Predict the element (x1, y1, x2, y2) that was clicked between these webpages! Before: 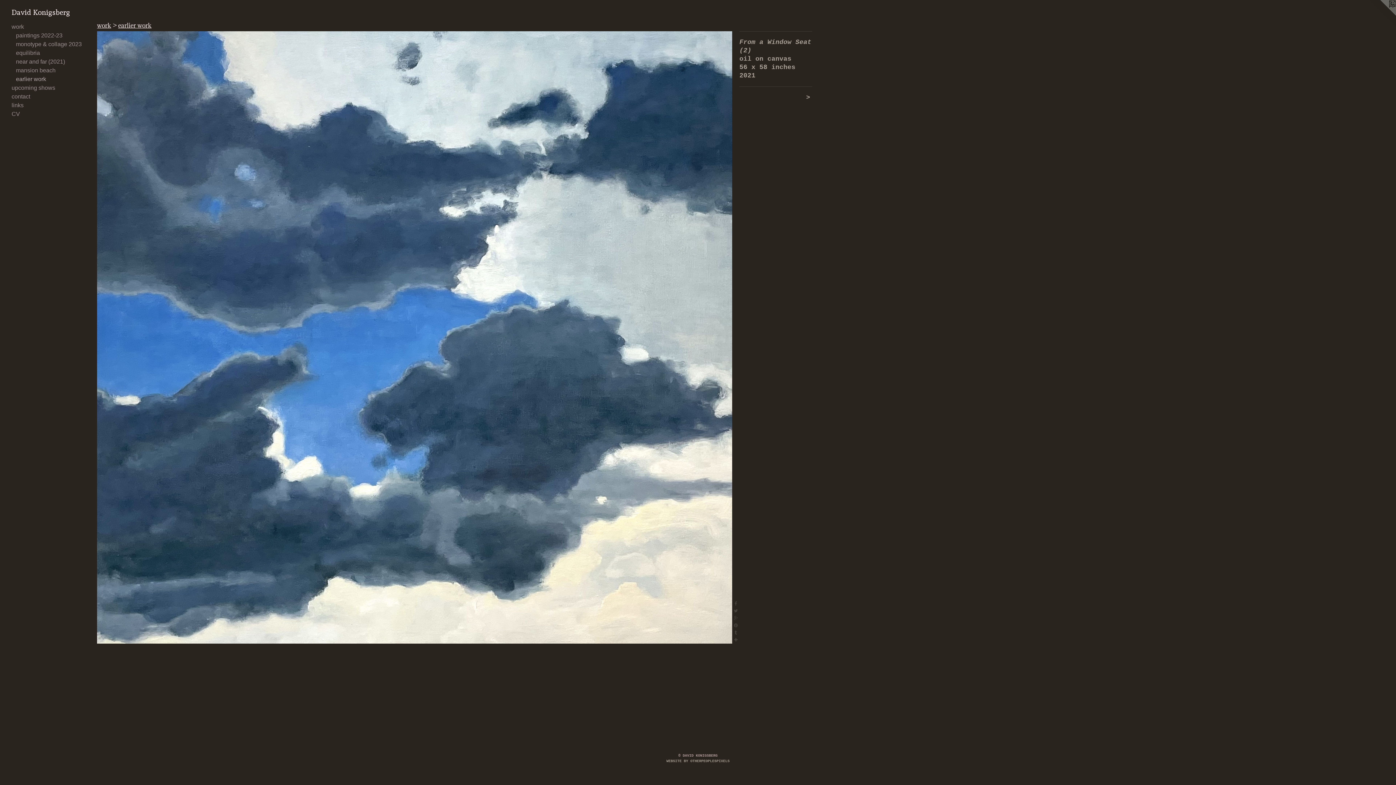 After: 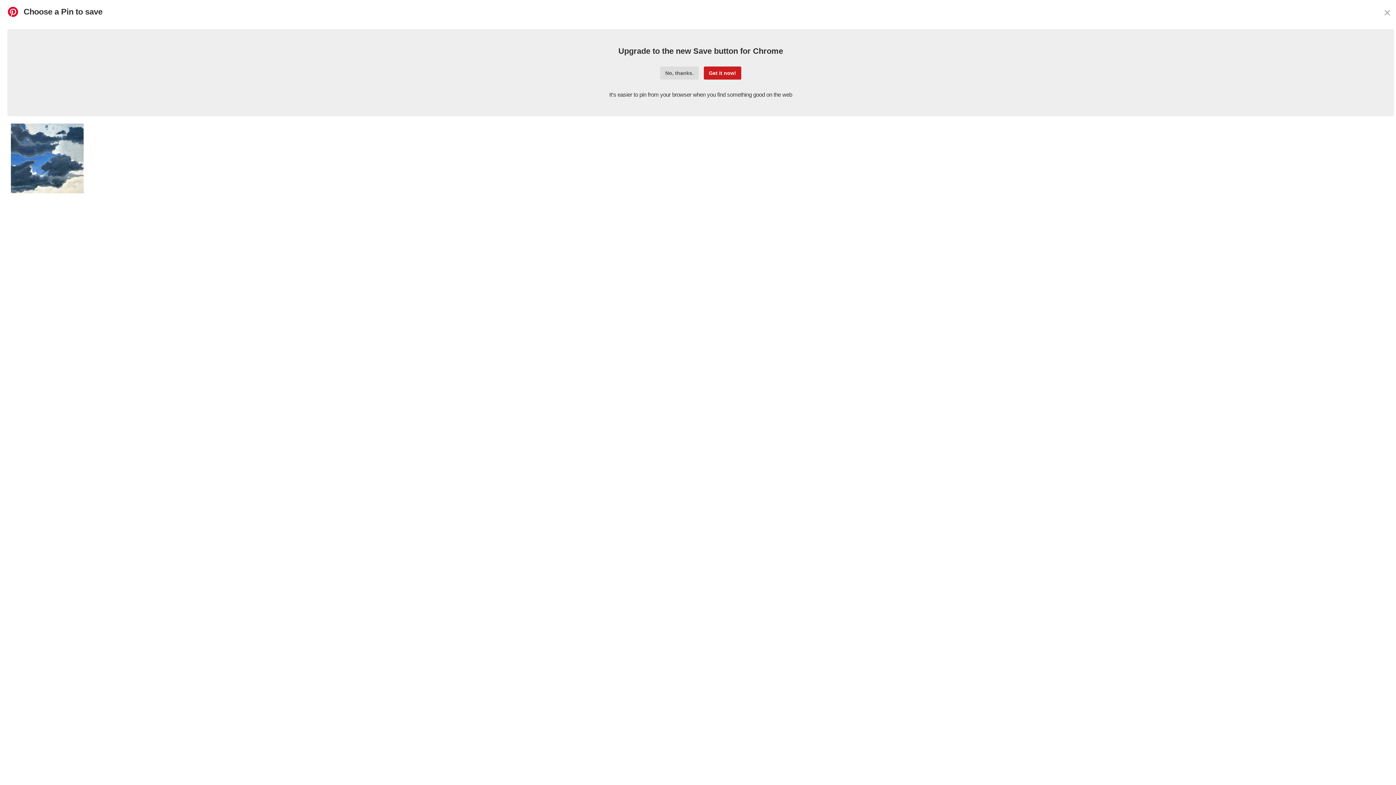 Action: bbox: (732, 622, 739, 629)